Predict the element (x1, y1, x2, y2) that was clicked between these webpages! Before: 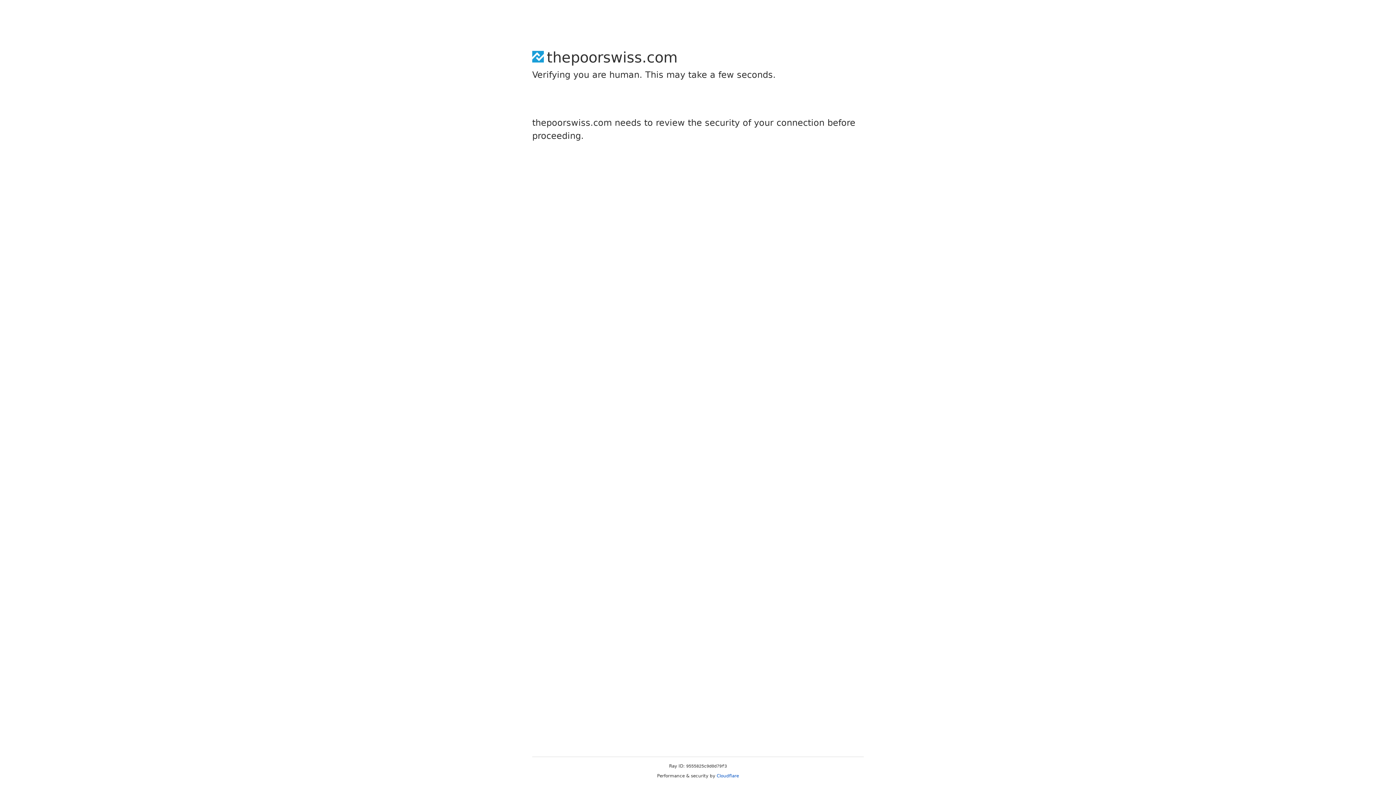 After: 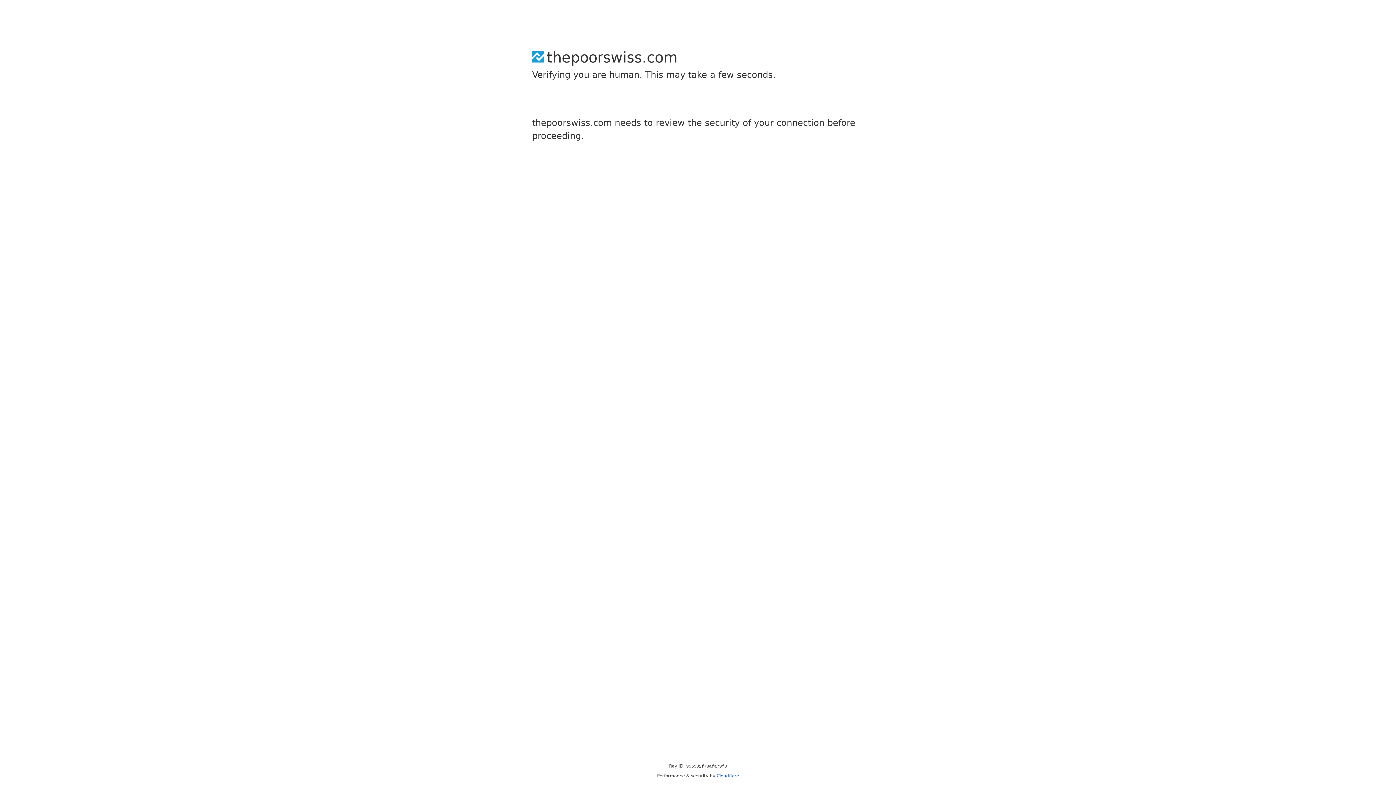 Action: bbox: (716, 773, 739, 778) label: Cloudflare